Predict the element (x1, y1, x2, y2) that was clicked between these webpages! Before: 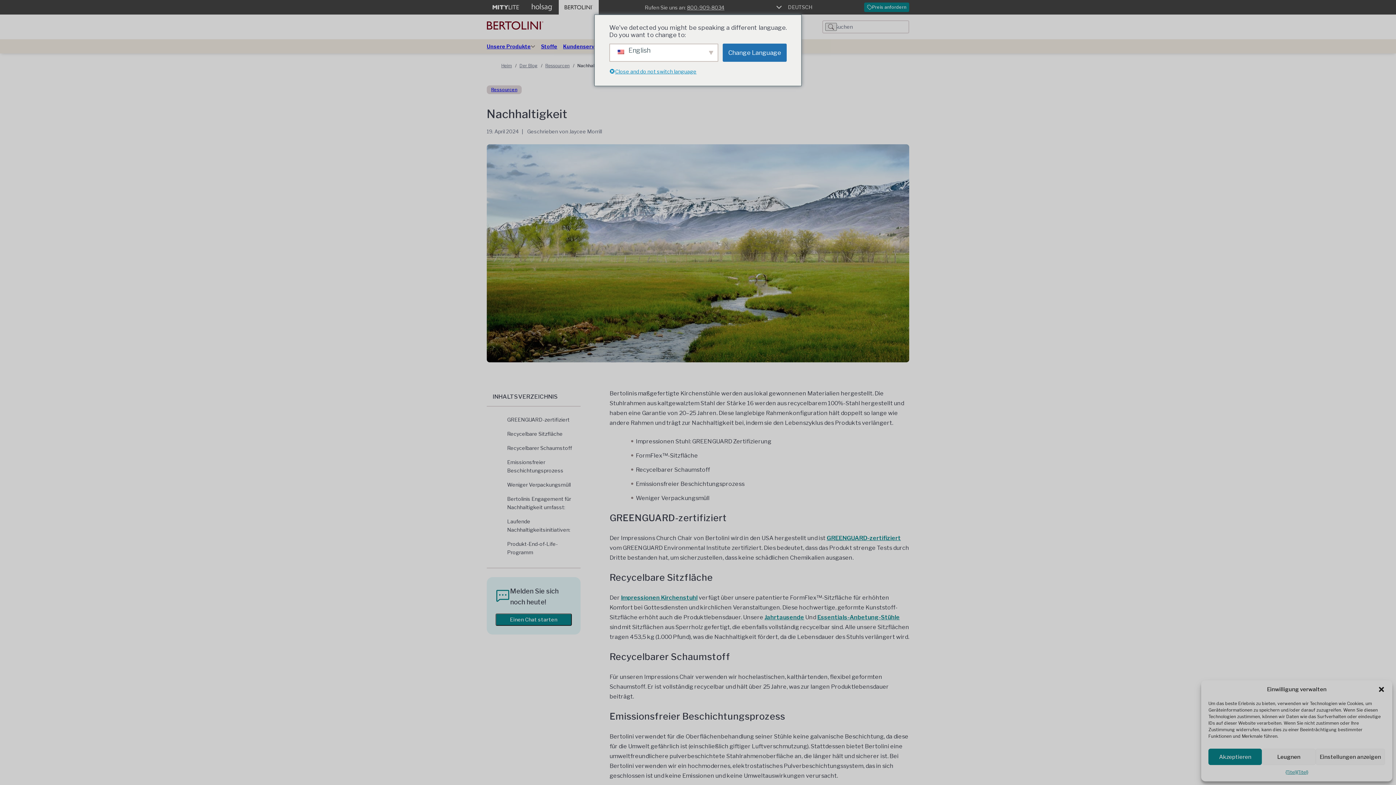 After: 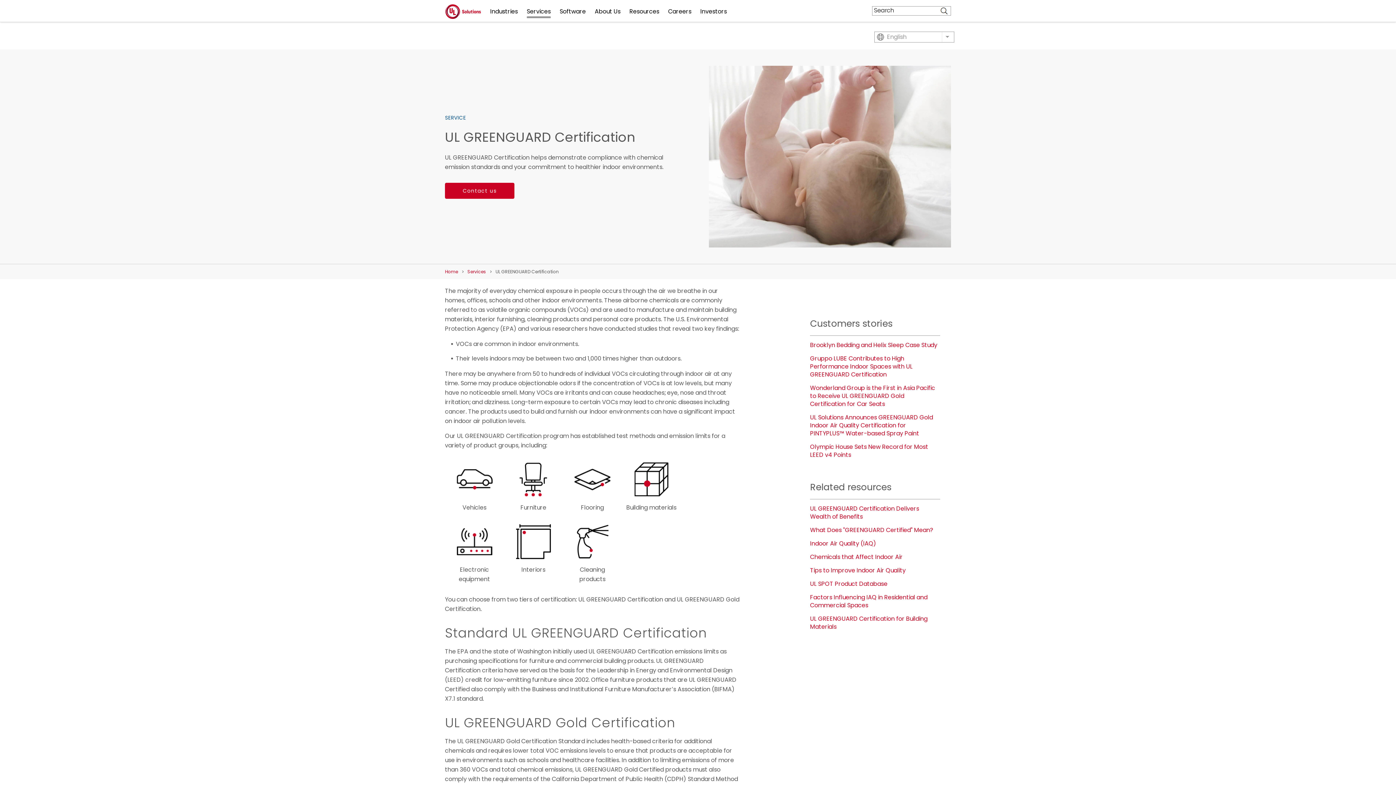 Action: bbox: (826, 534, 901, 541) label: GREENGUARD-zertifiziert